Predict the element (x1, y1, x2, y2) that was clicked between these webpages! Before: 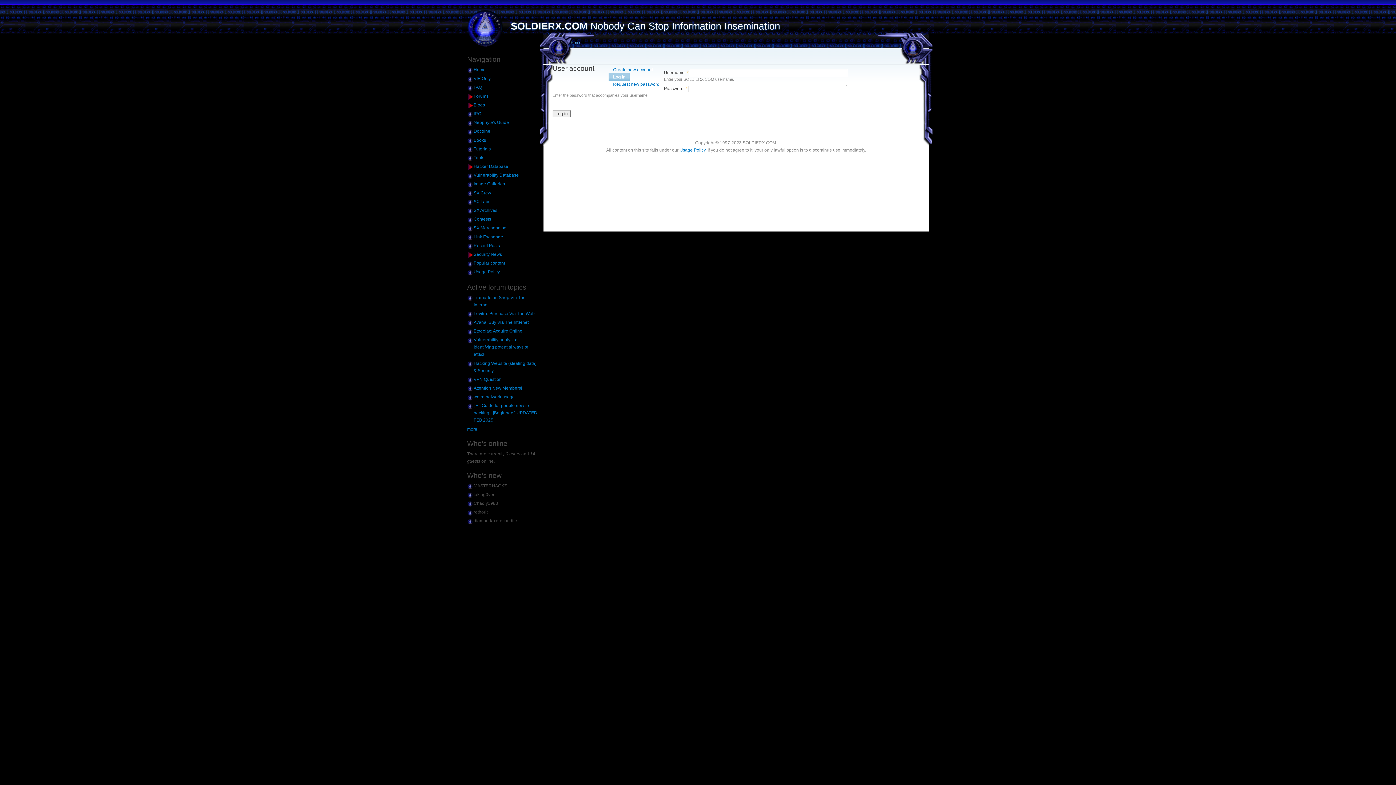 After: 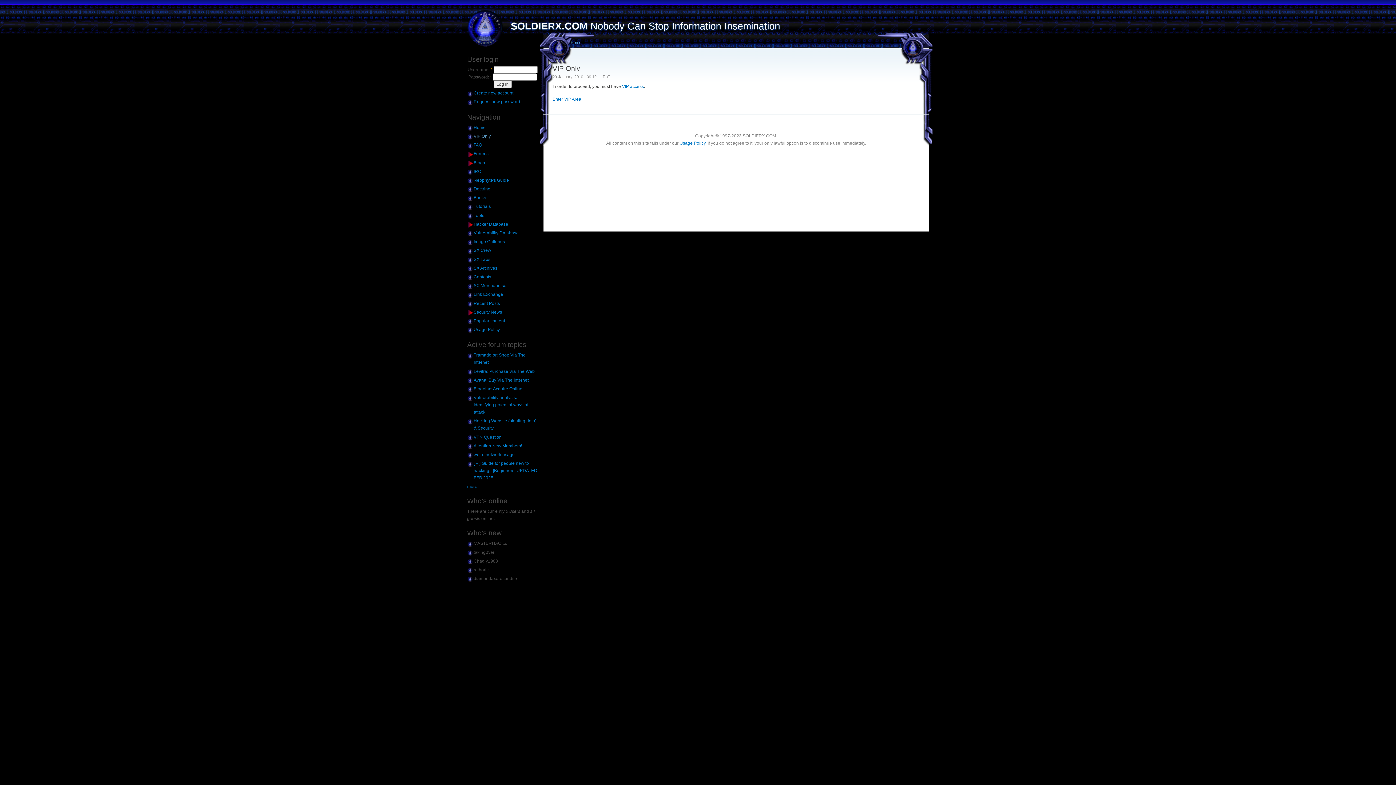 Action: bbox: (473, 74, 538, 82) label: VIP Only